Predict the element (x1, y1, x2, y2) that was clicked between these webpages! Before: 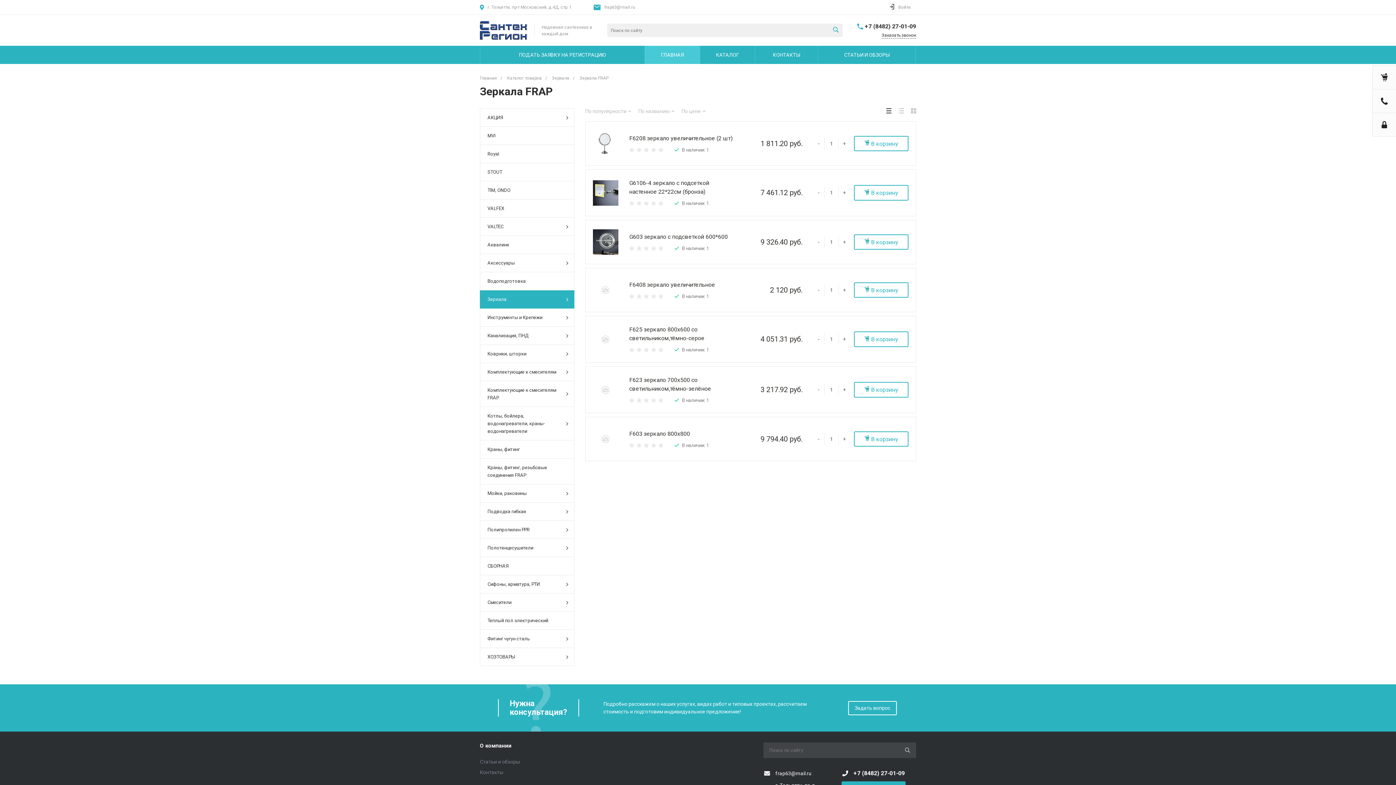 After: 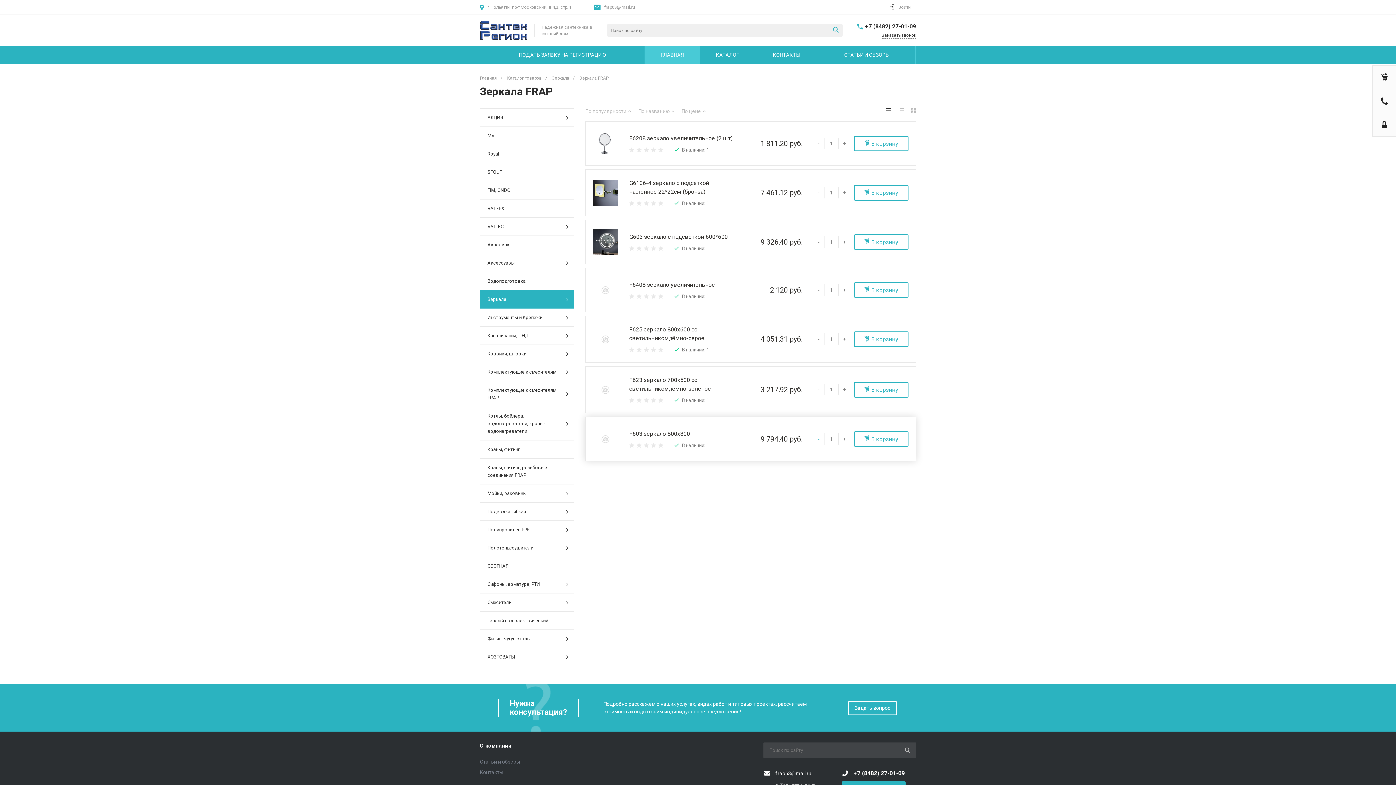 Action: bbox: (813, 433, 824, 445) label: -